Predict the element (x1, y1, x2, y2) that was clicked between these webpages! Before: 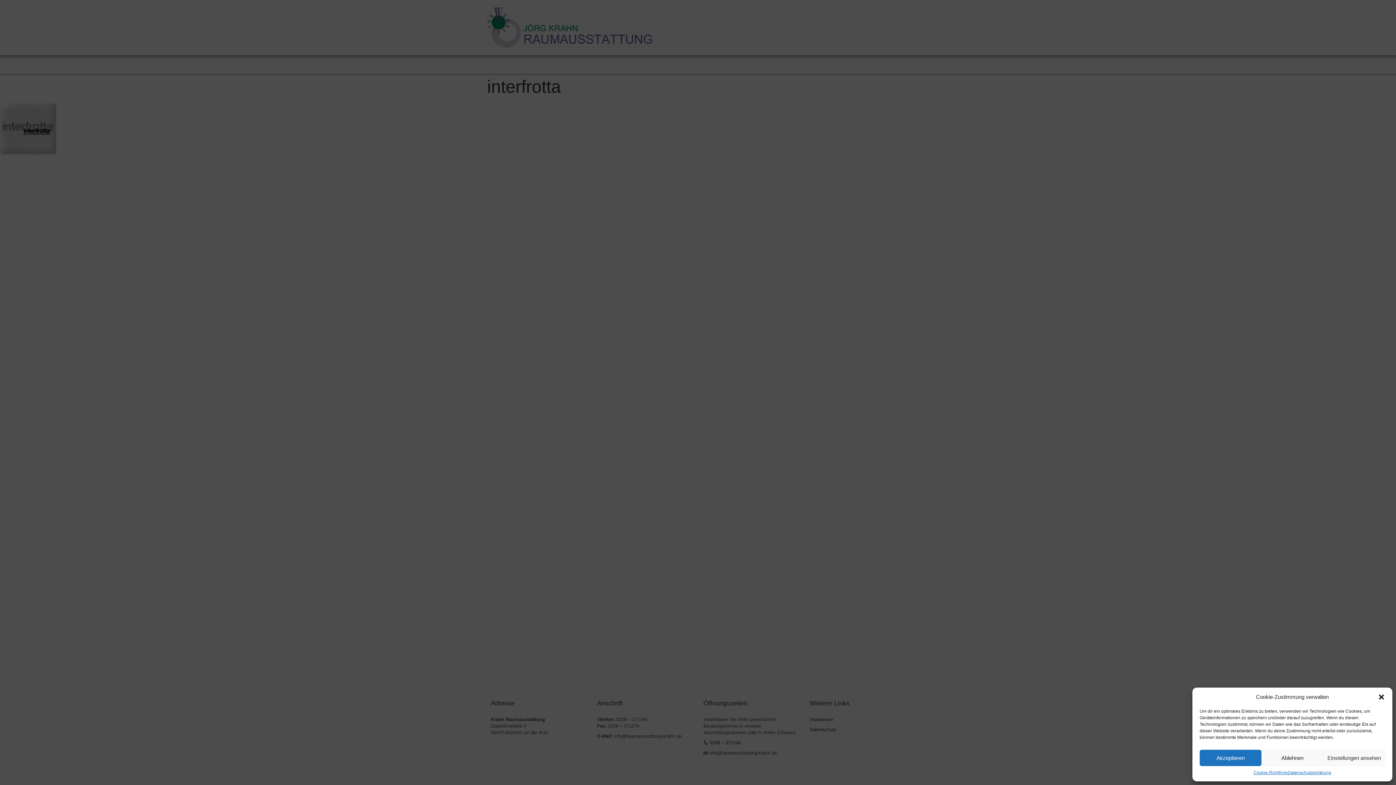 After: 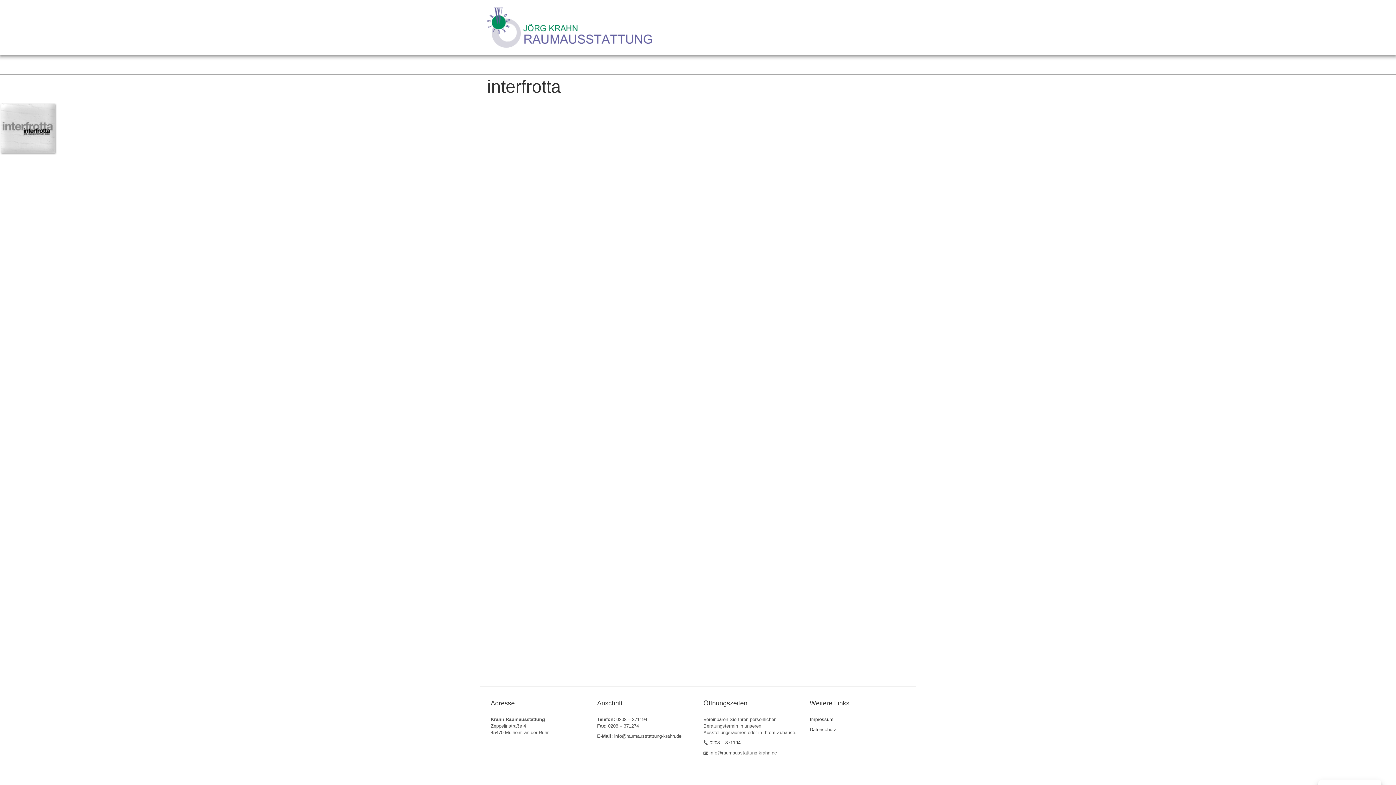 Action: bbox: (1261, 750, 1323, 766) label: Ablehnen